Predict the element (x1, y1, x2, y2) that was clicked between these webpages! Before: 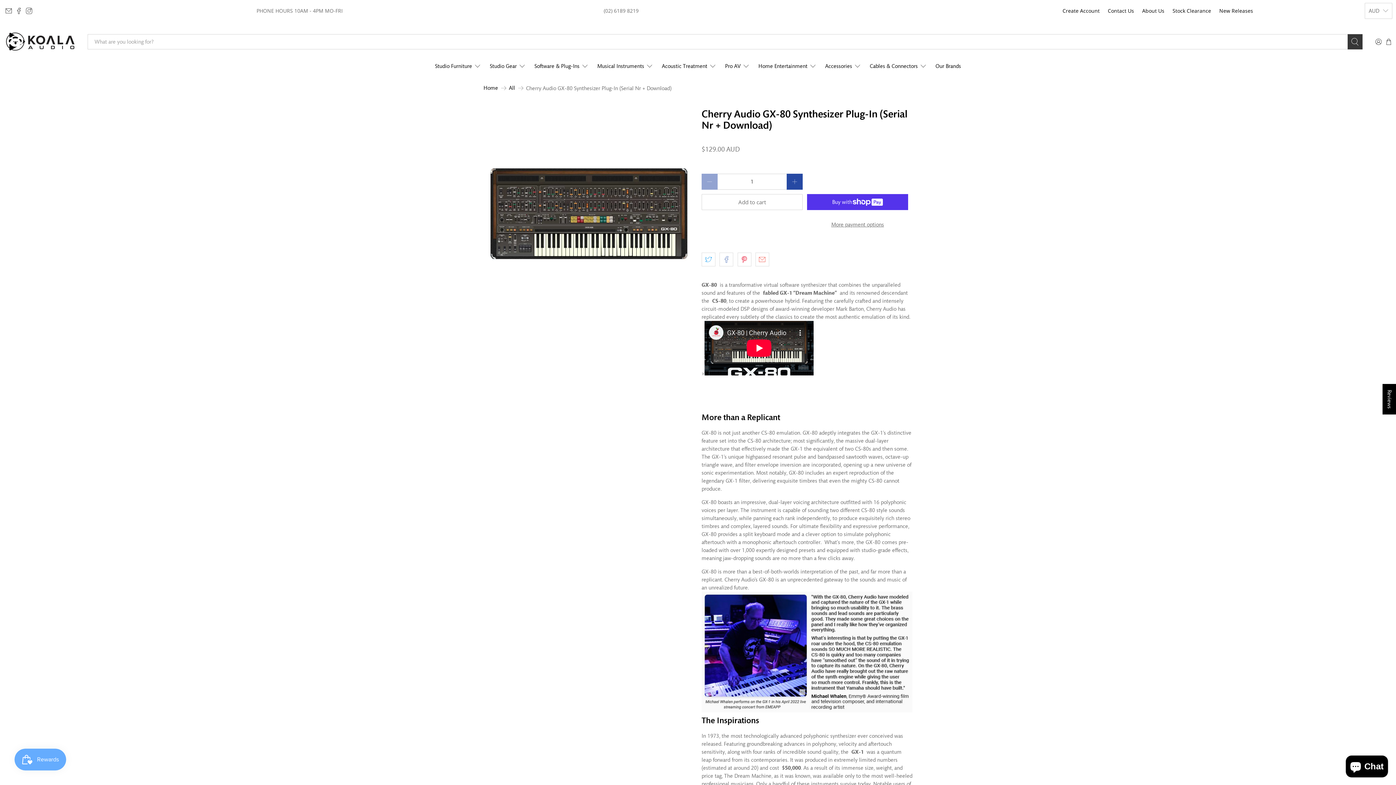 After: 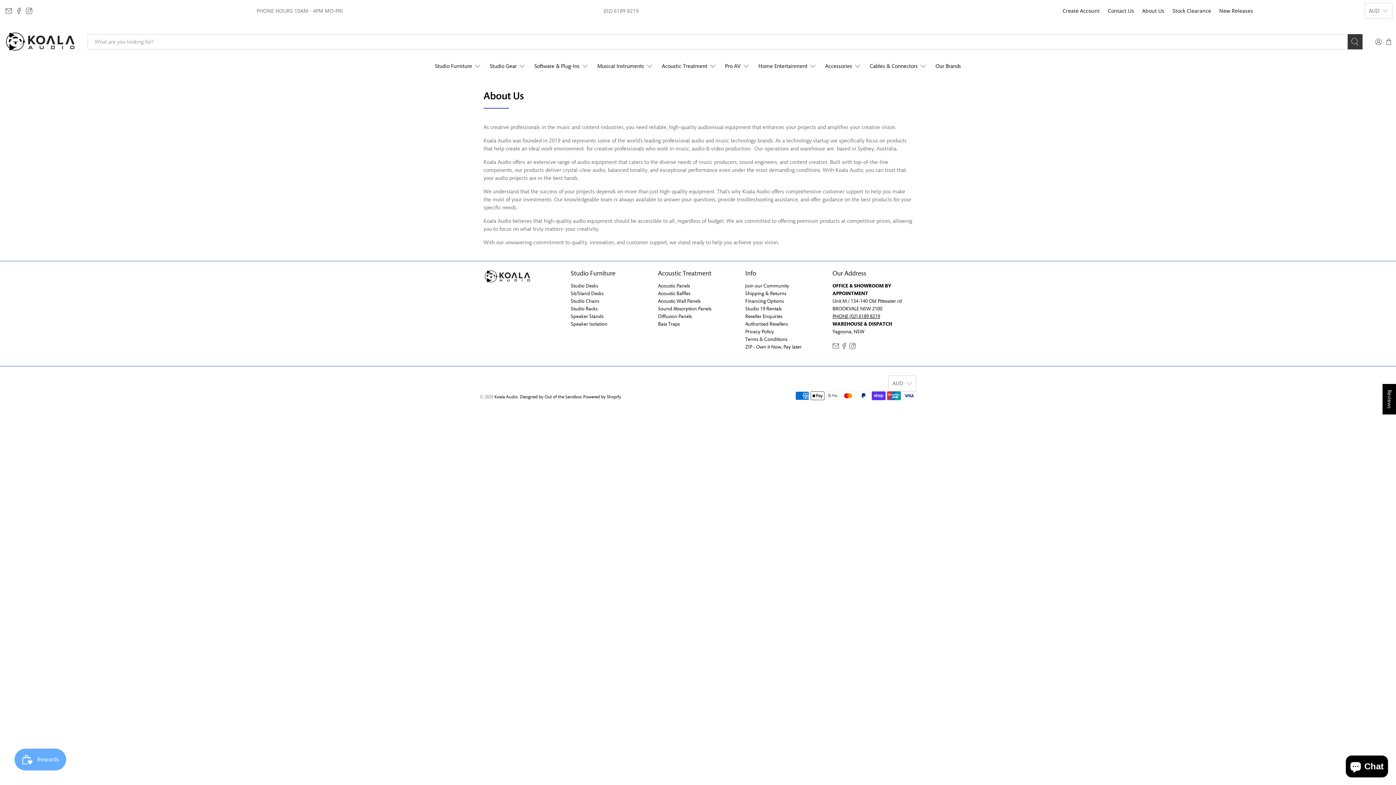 Action: label: About Us bbox: (1138, 1, 1168, 20)